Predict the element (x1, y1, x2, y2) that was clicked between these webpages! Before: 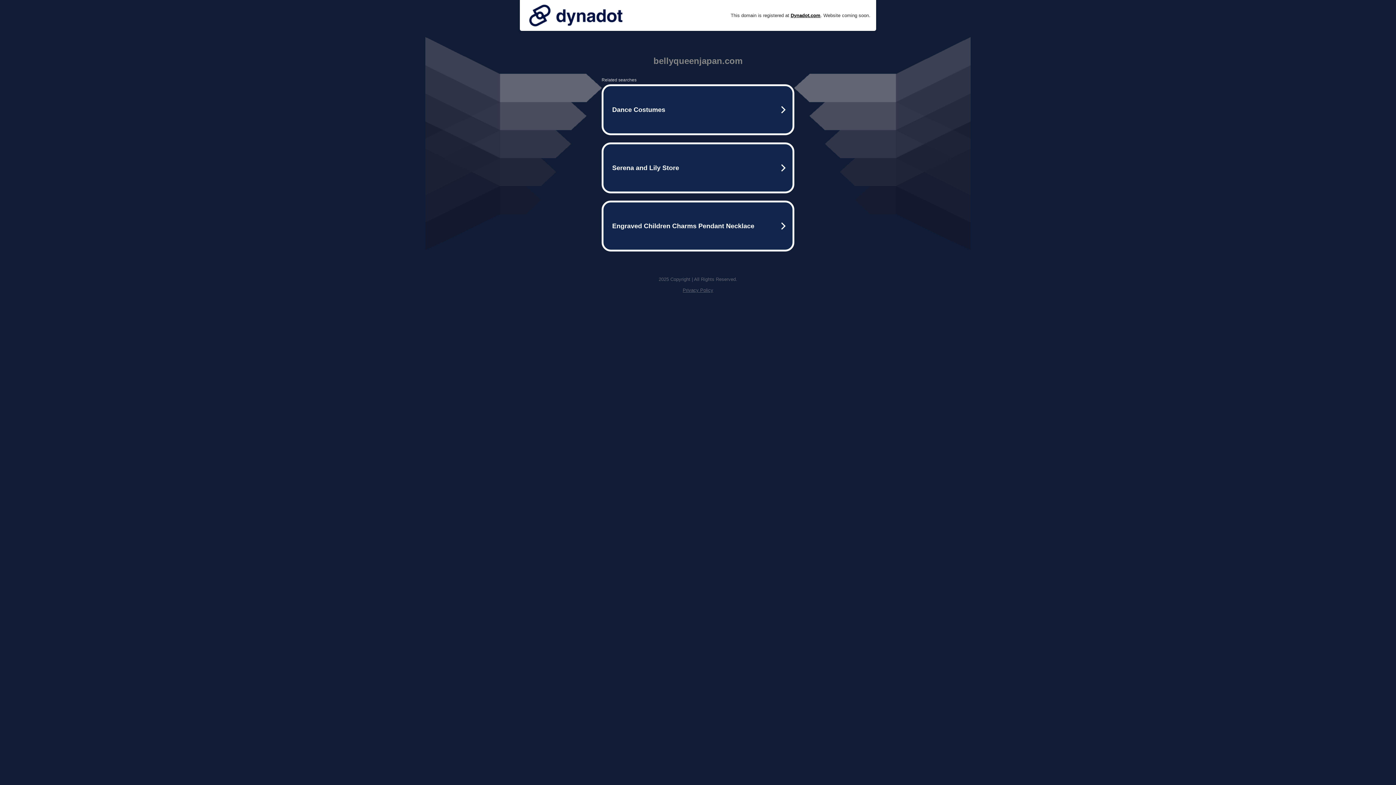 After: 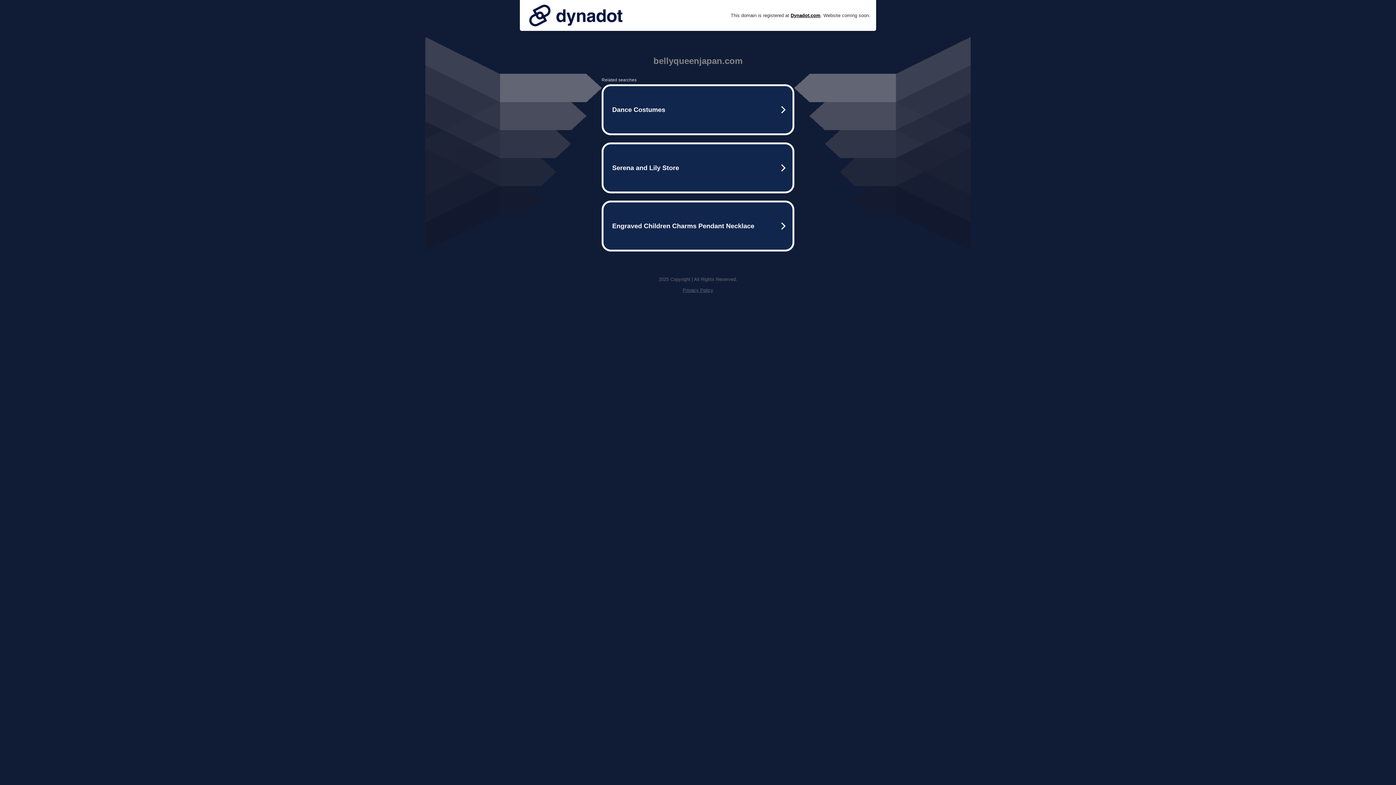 Action: bbox: (525, 0, 626, 30)